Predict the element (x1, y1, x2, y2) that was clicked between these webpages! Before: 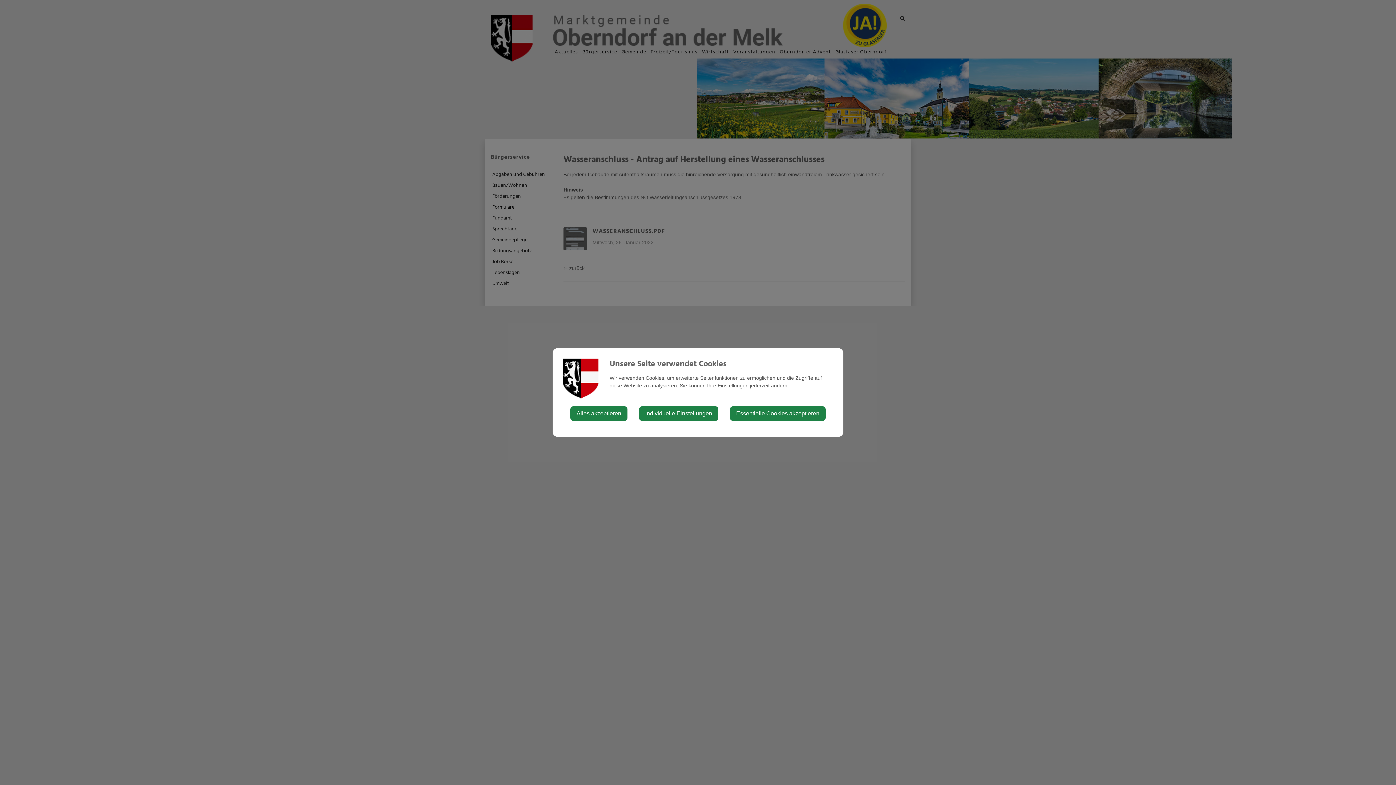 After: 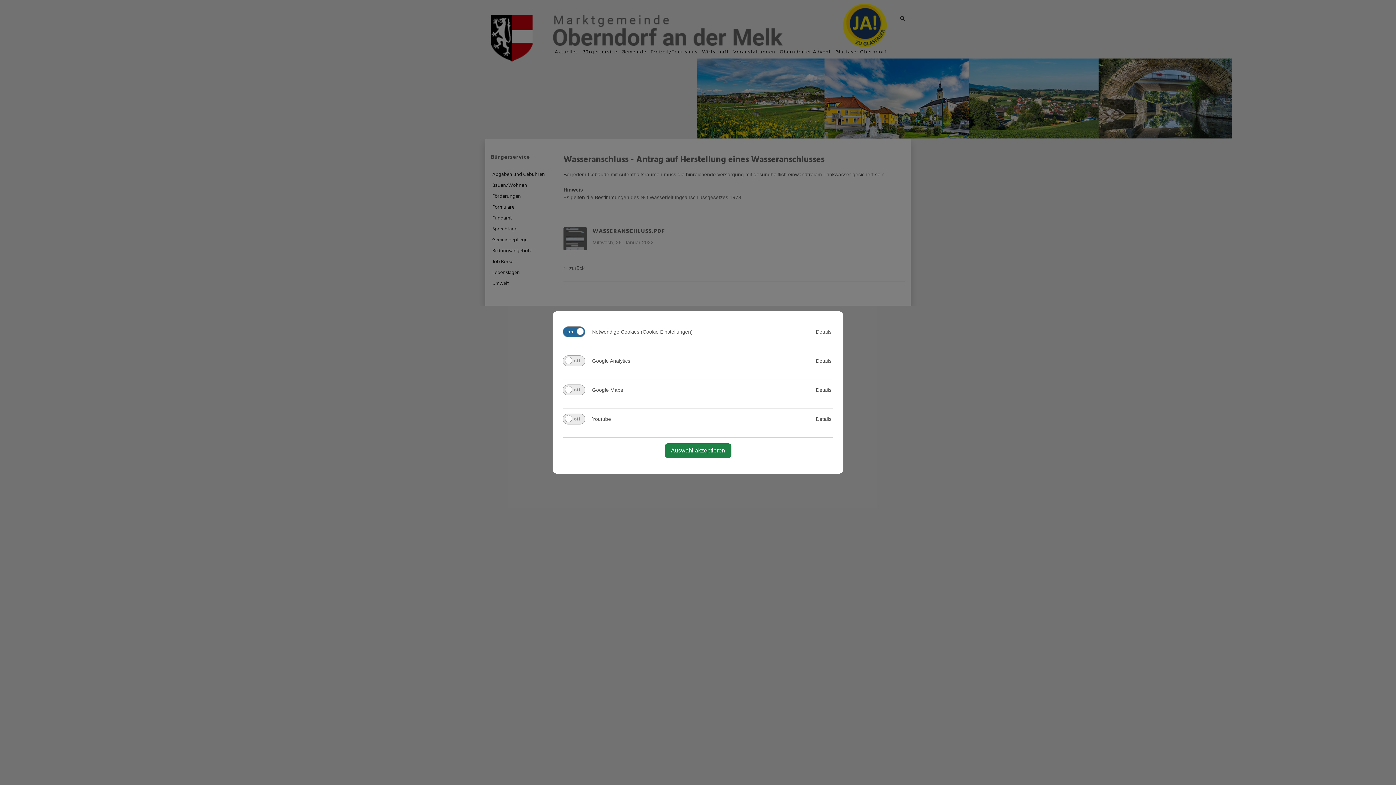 Action: label: Individuelle Einstellungen bbox: (639, 406, 718, 421)